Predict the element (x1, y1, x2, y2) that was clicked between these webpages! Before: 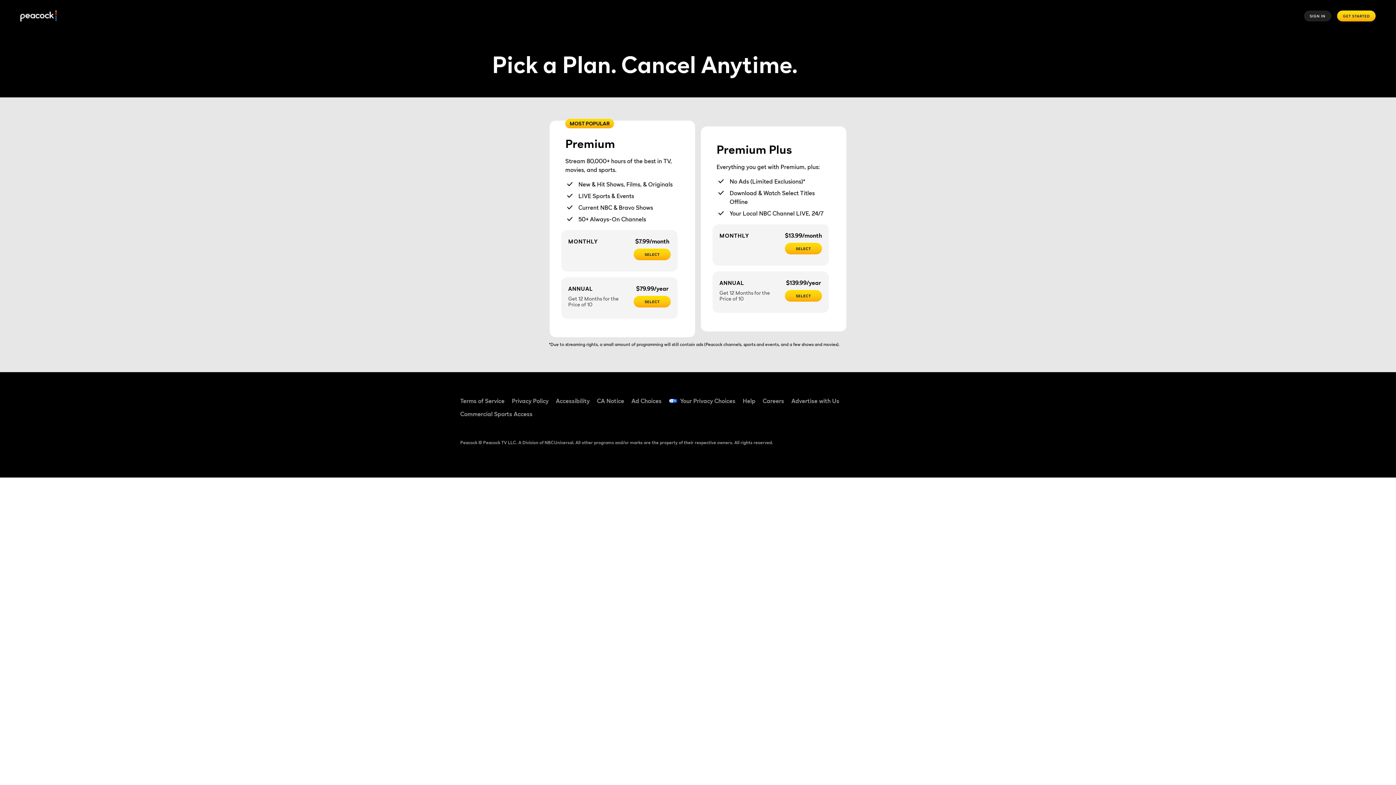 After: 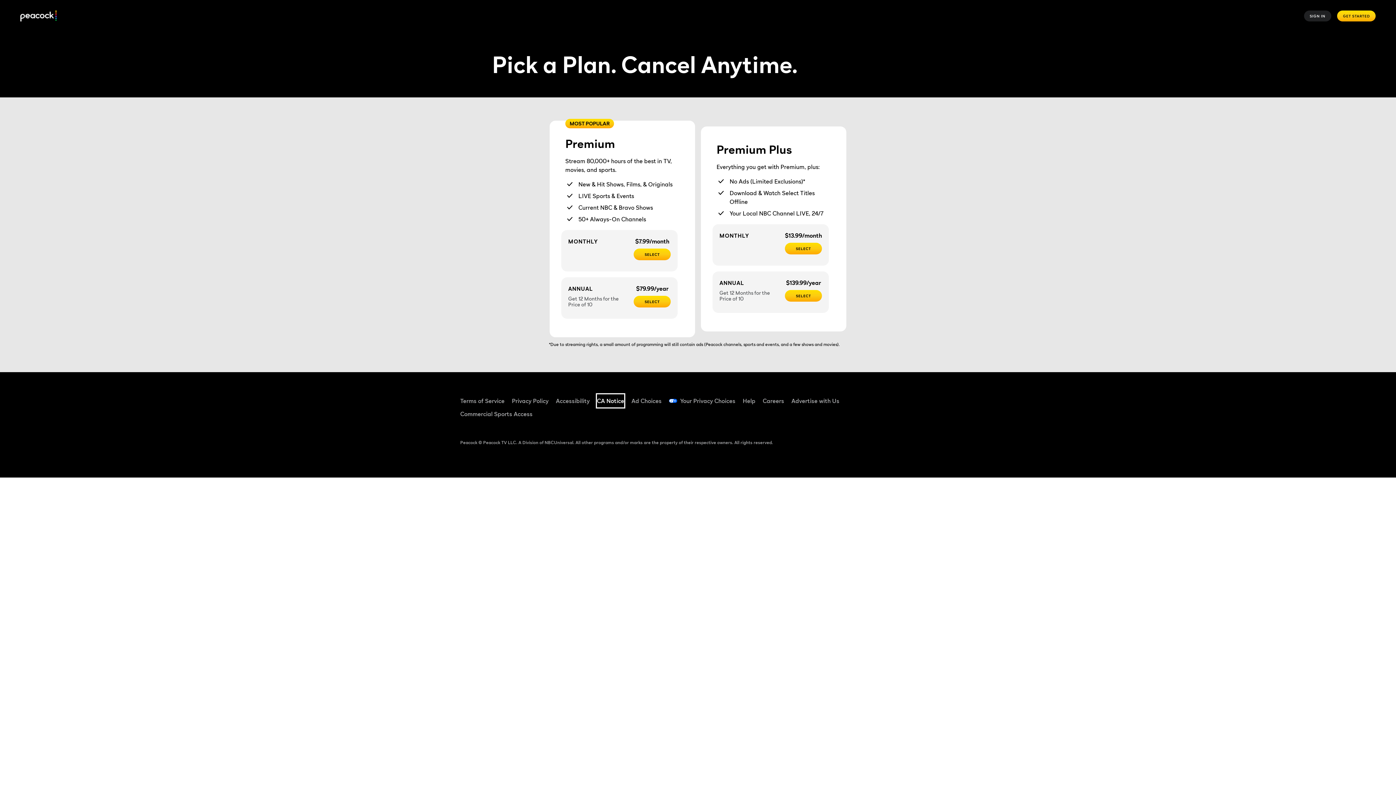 Action: bbox: (597, 394, 624, 407) label: CA Notice ((Opens in new window))